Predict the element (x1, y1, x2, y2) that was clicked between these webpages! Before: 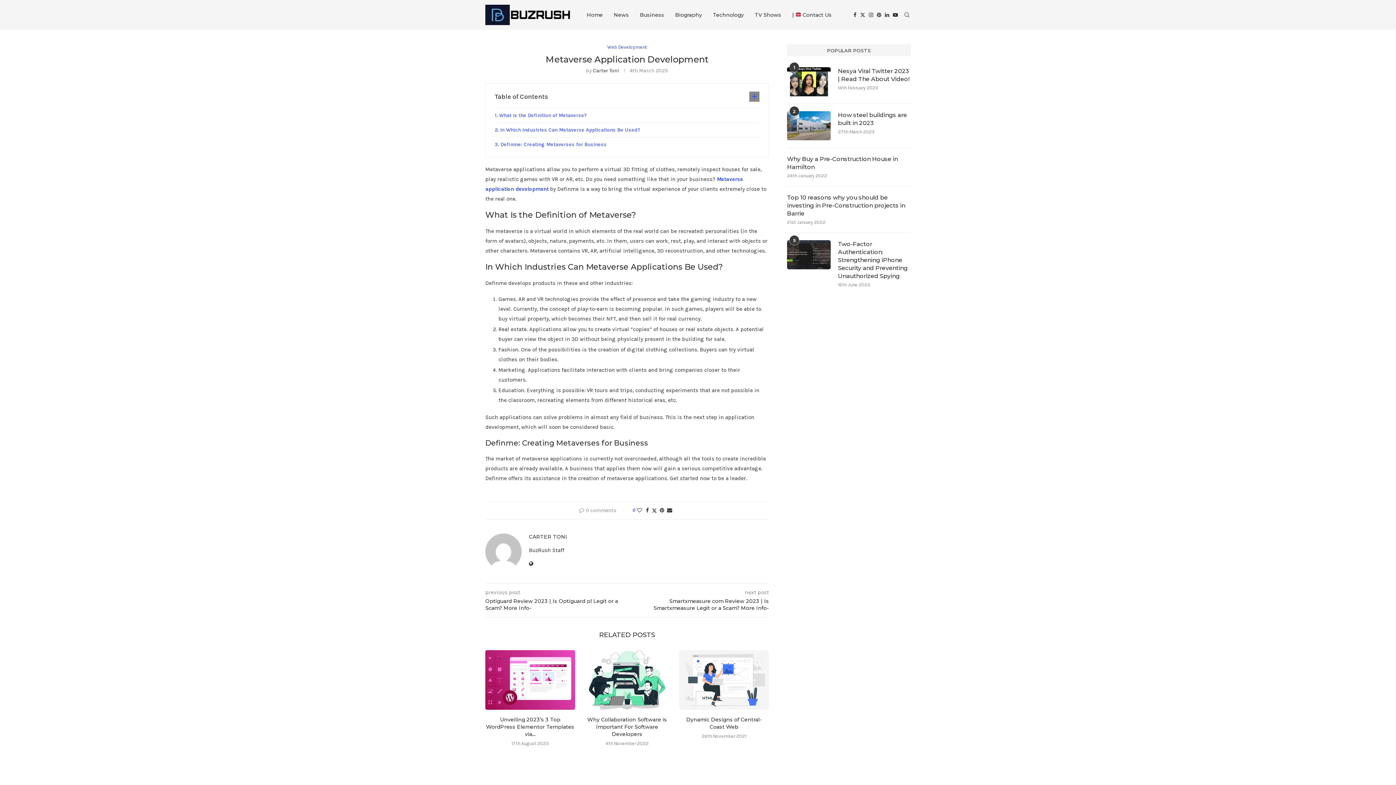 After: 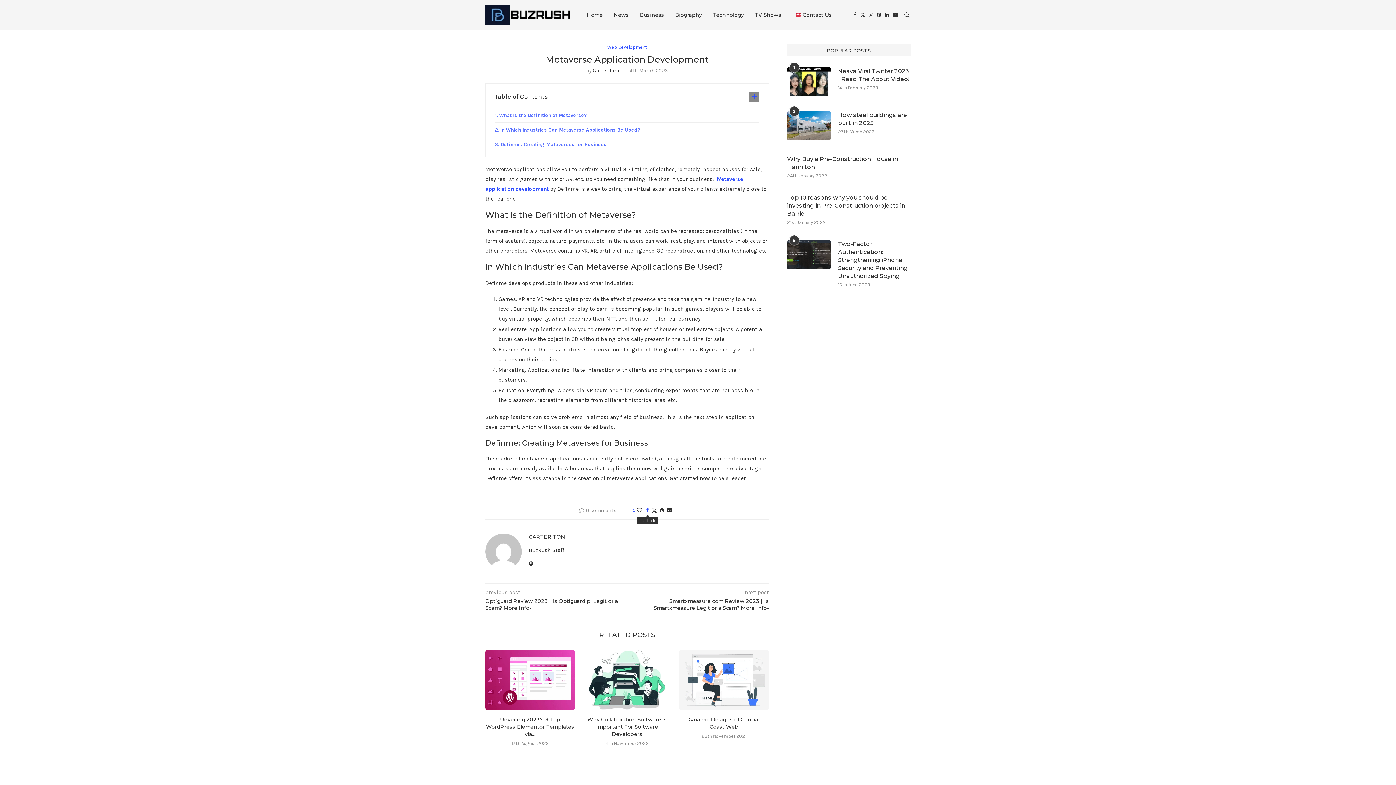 Action: bbox: (646, 507, 649, 513) label: Share on Facebook